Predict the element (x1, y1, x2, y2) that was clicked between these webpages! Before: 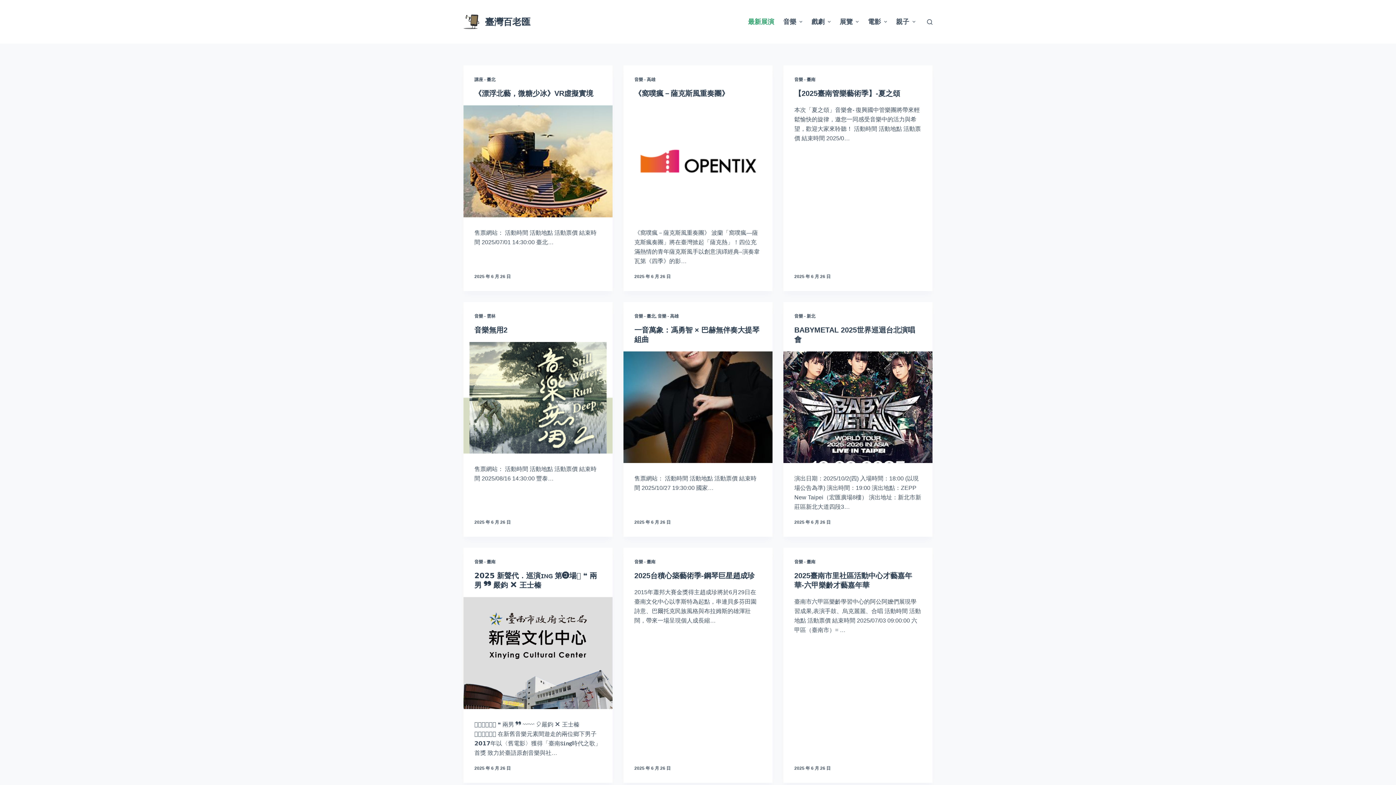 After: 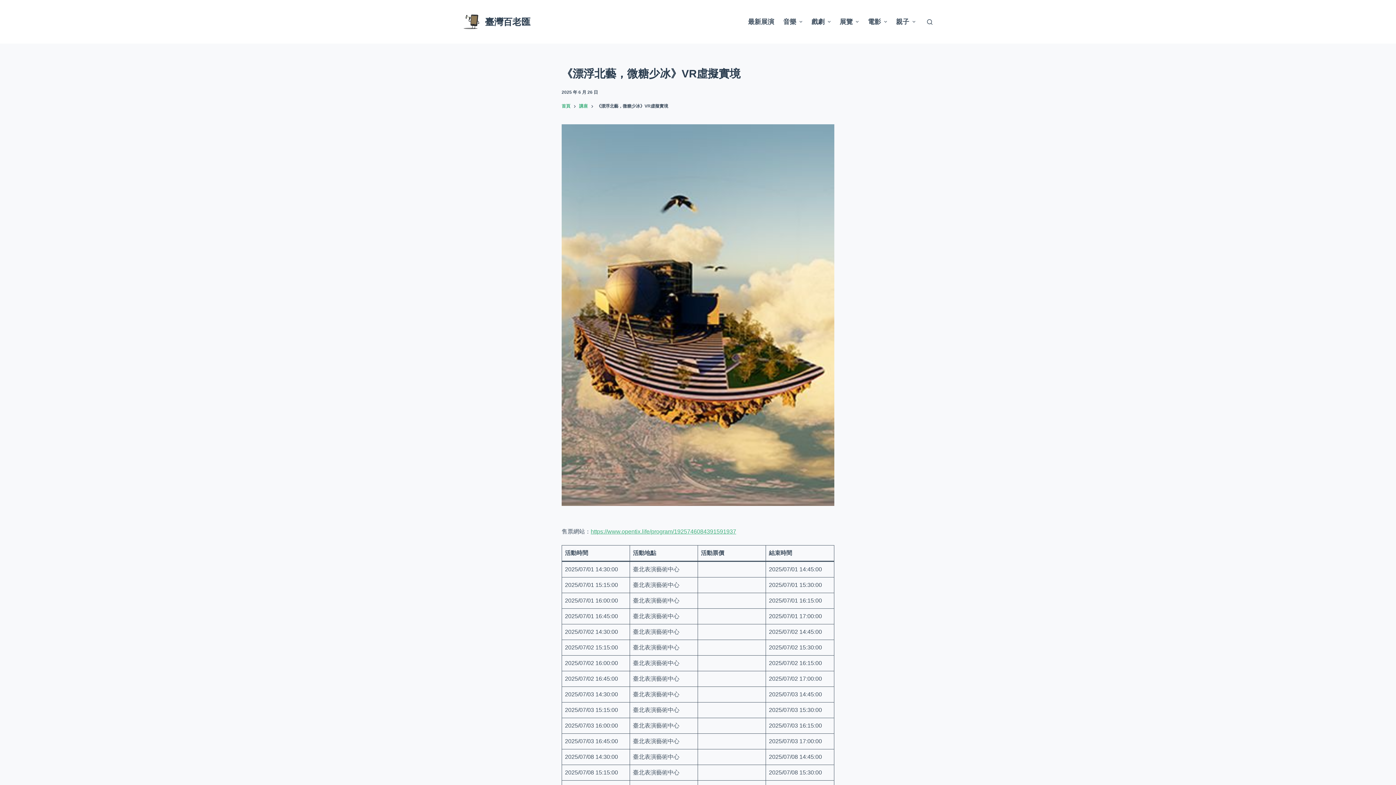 Action: bbox: (463, 105, 612, 217) label: 《漂浮北藝，微糖少冰》VR虛擬實境